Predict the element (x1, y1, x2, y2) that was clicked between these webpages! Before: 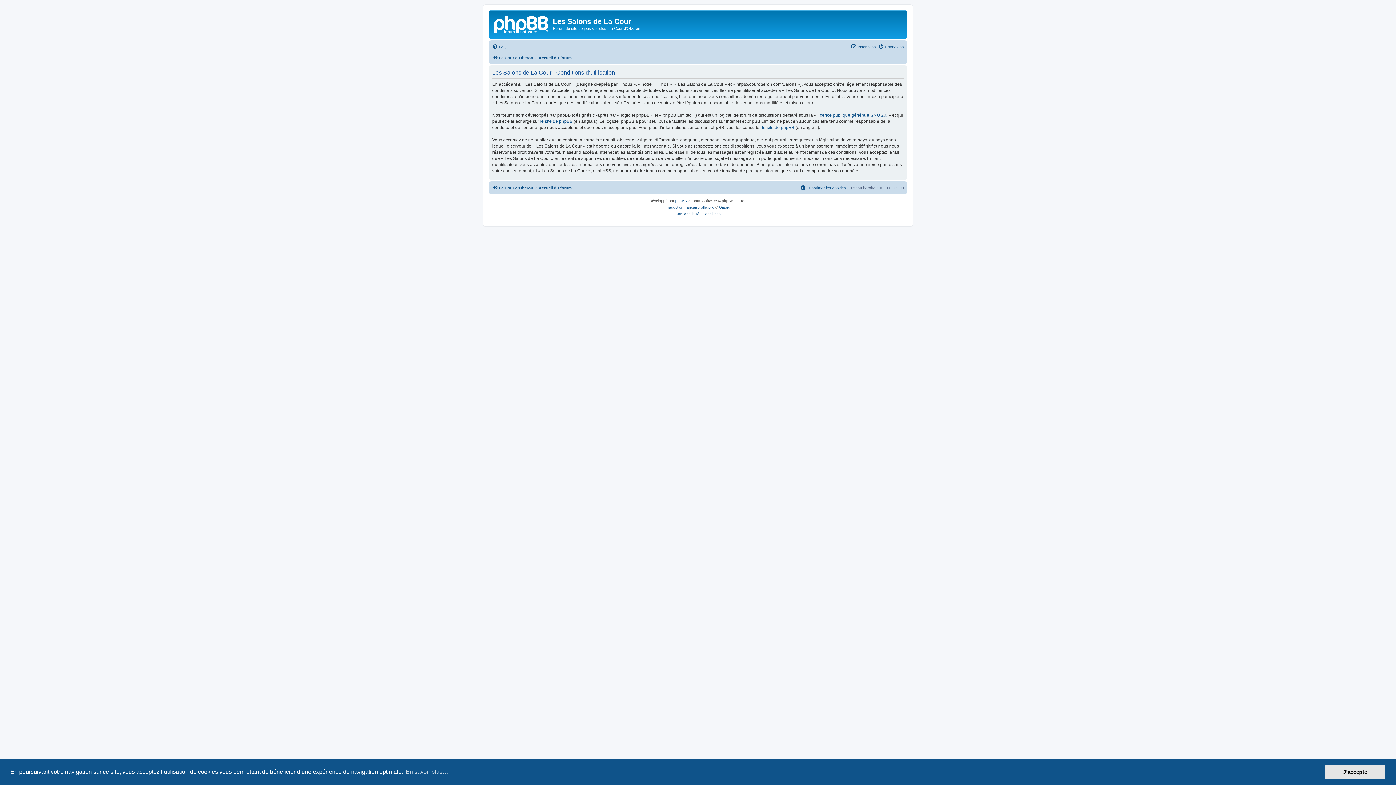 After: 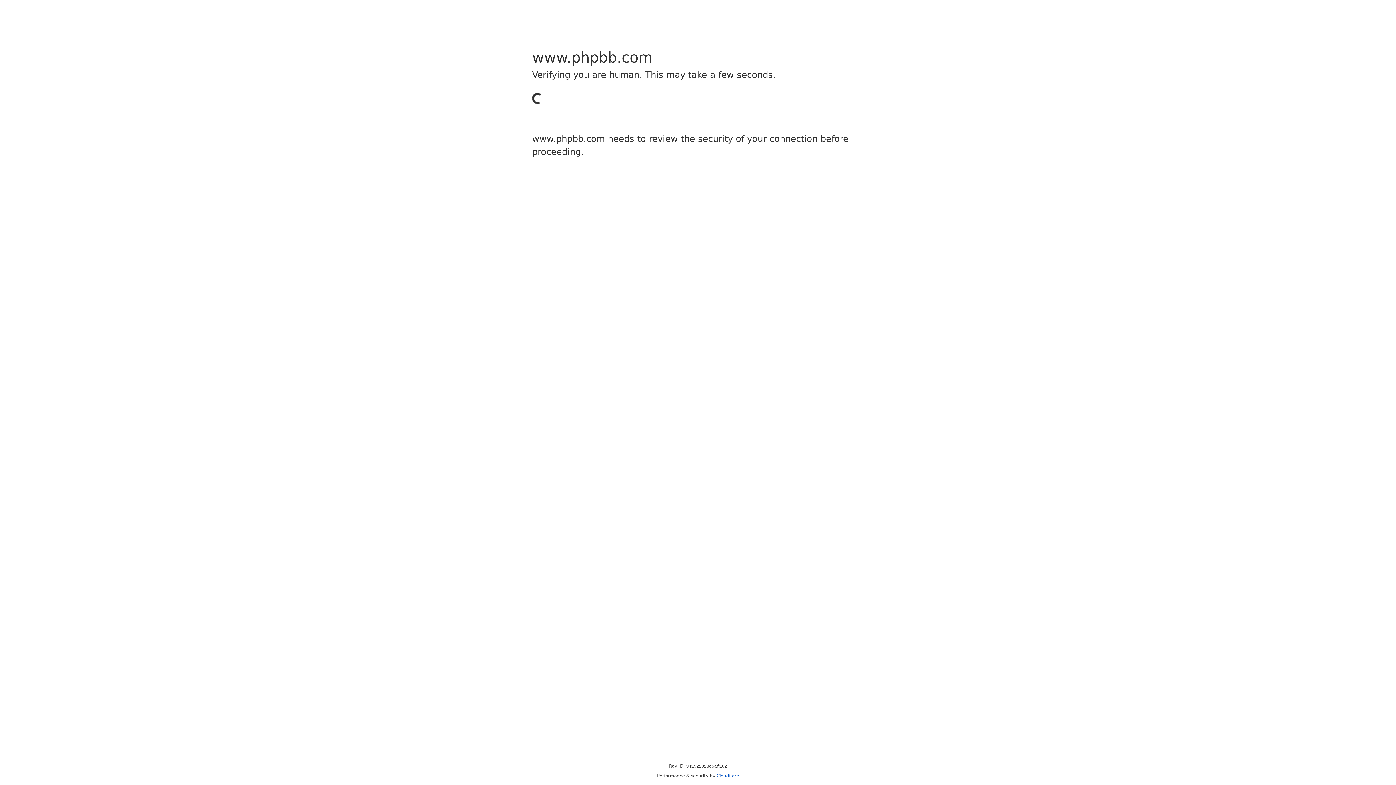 Action: bbox: (675, 197, 687, 204) label: phpBB